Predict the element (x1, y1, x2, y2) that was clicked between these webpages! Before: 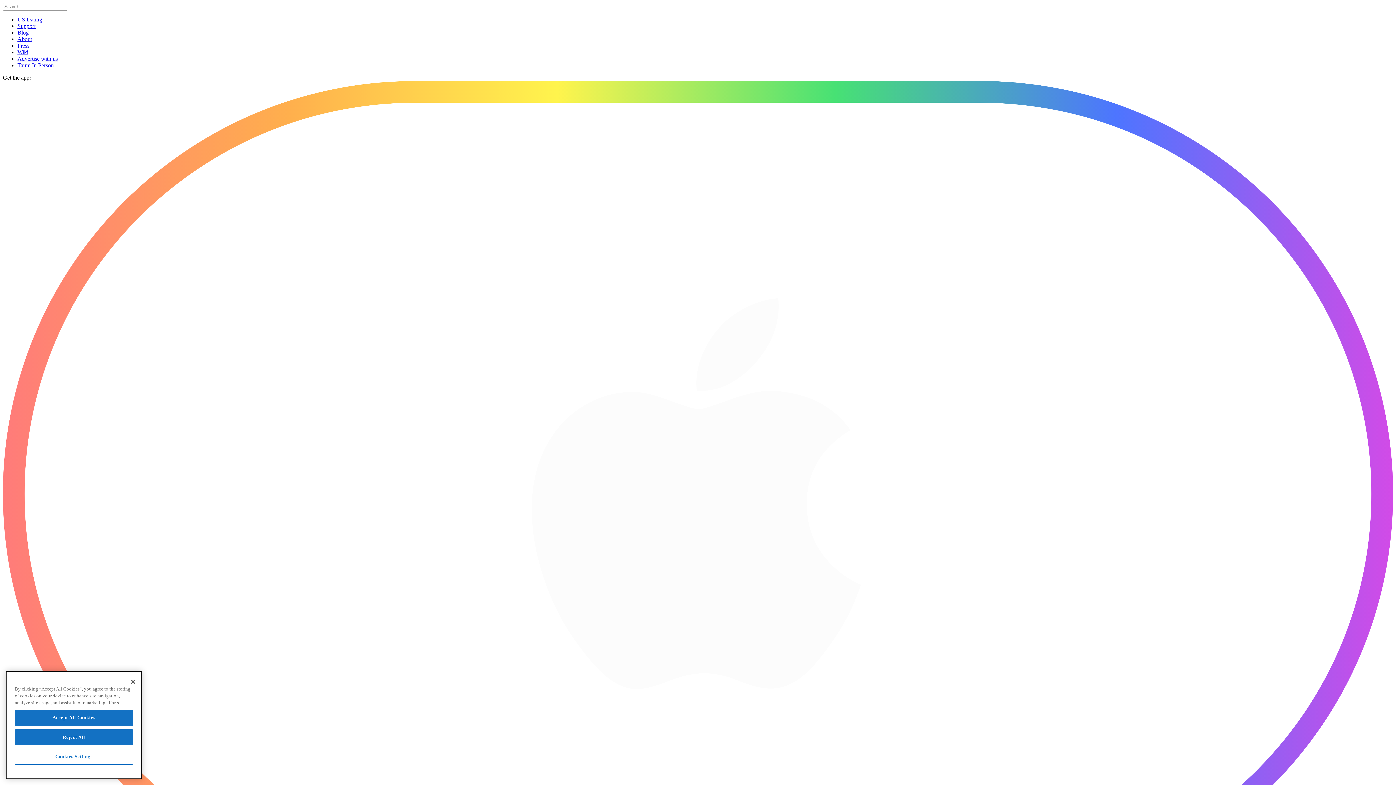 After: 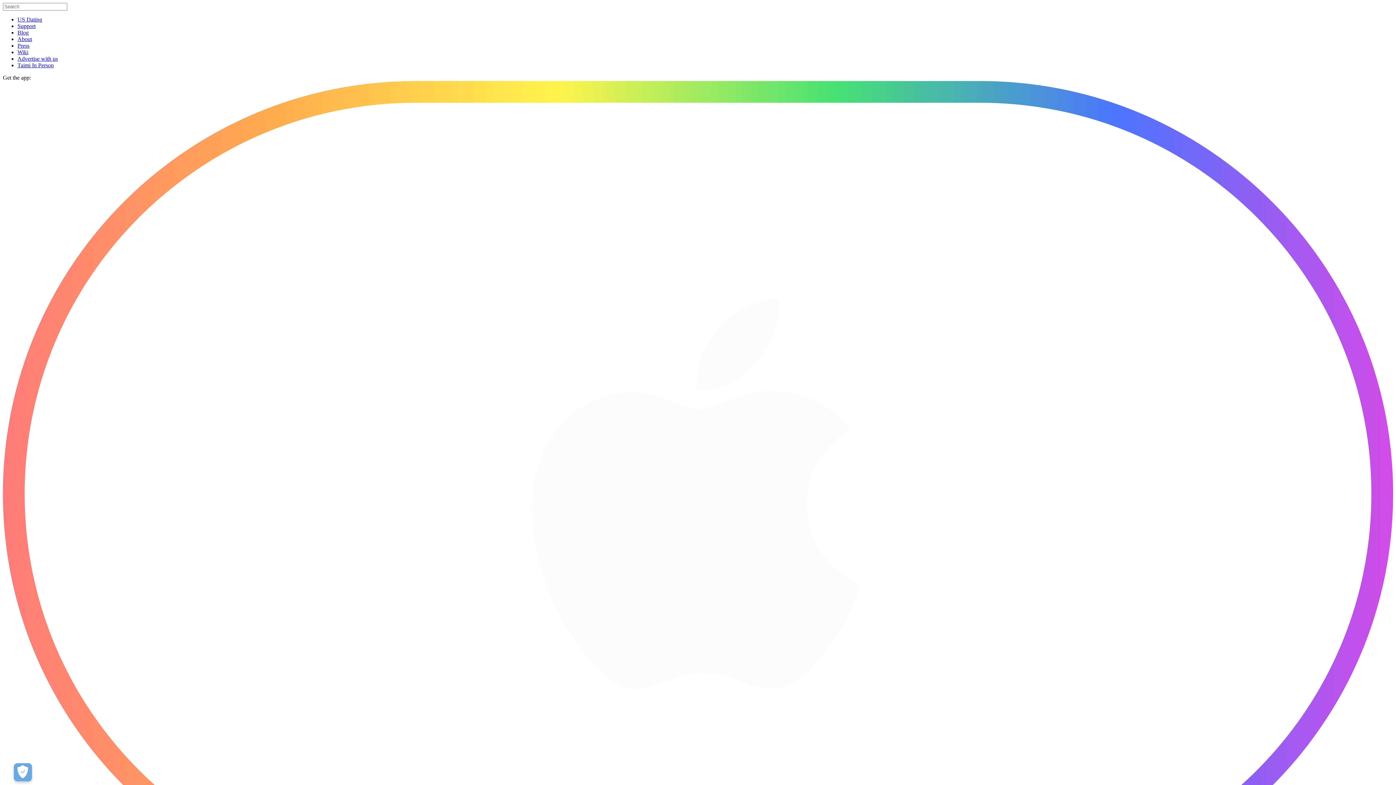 Action: bbox: (17, 36, 32, 42) label: About